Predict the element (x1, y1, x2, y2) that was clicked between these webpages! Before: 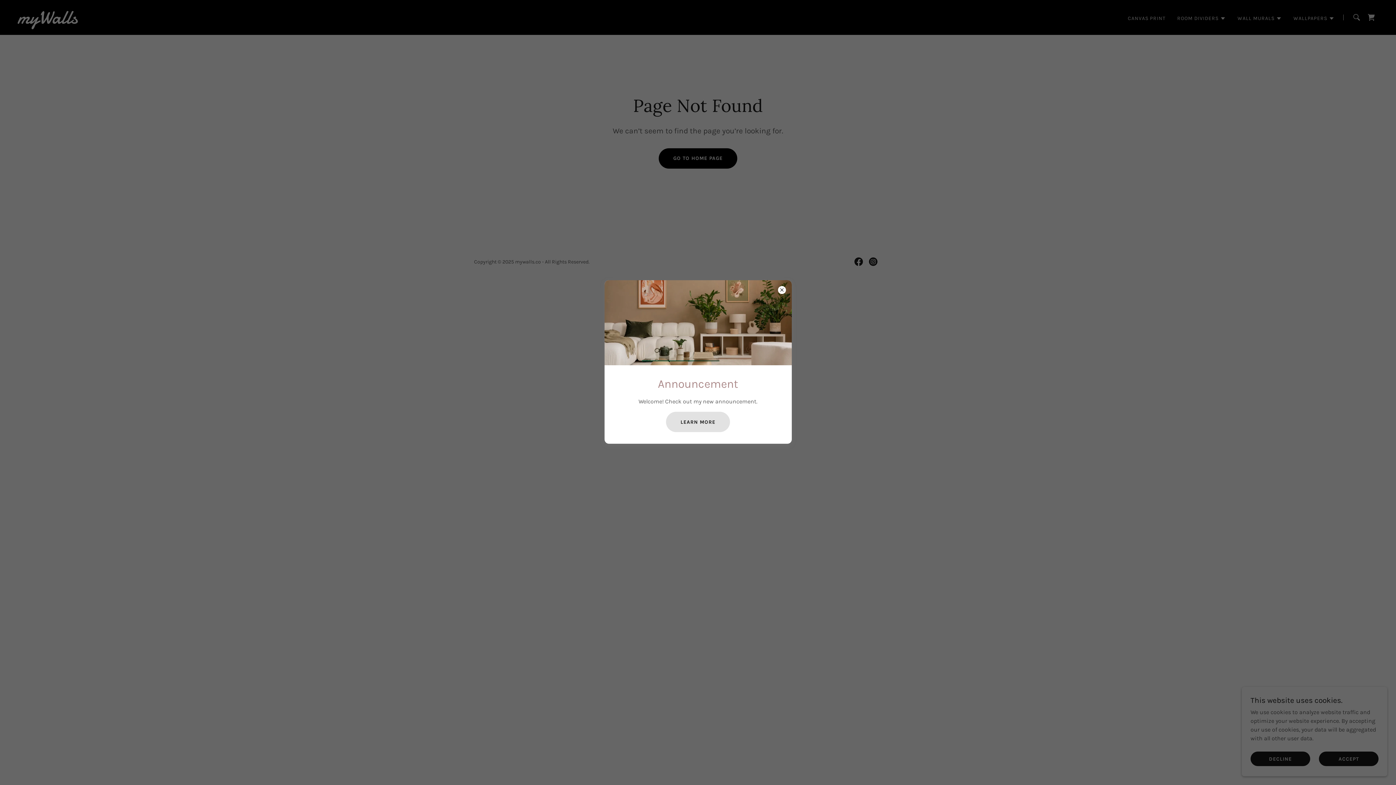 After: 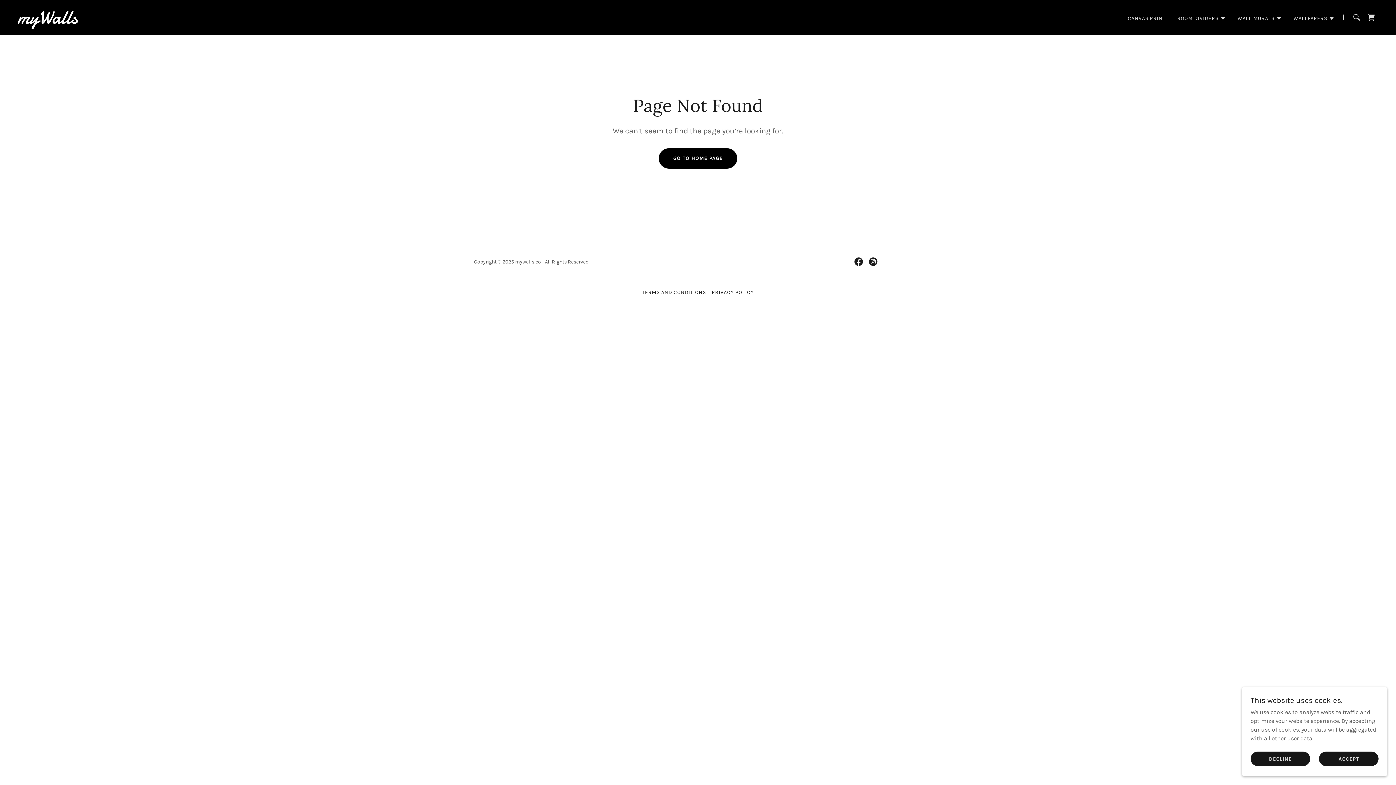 Action: bbox: (666, 412, 730, 432) label: LEARN MORE